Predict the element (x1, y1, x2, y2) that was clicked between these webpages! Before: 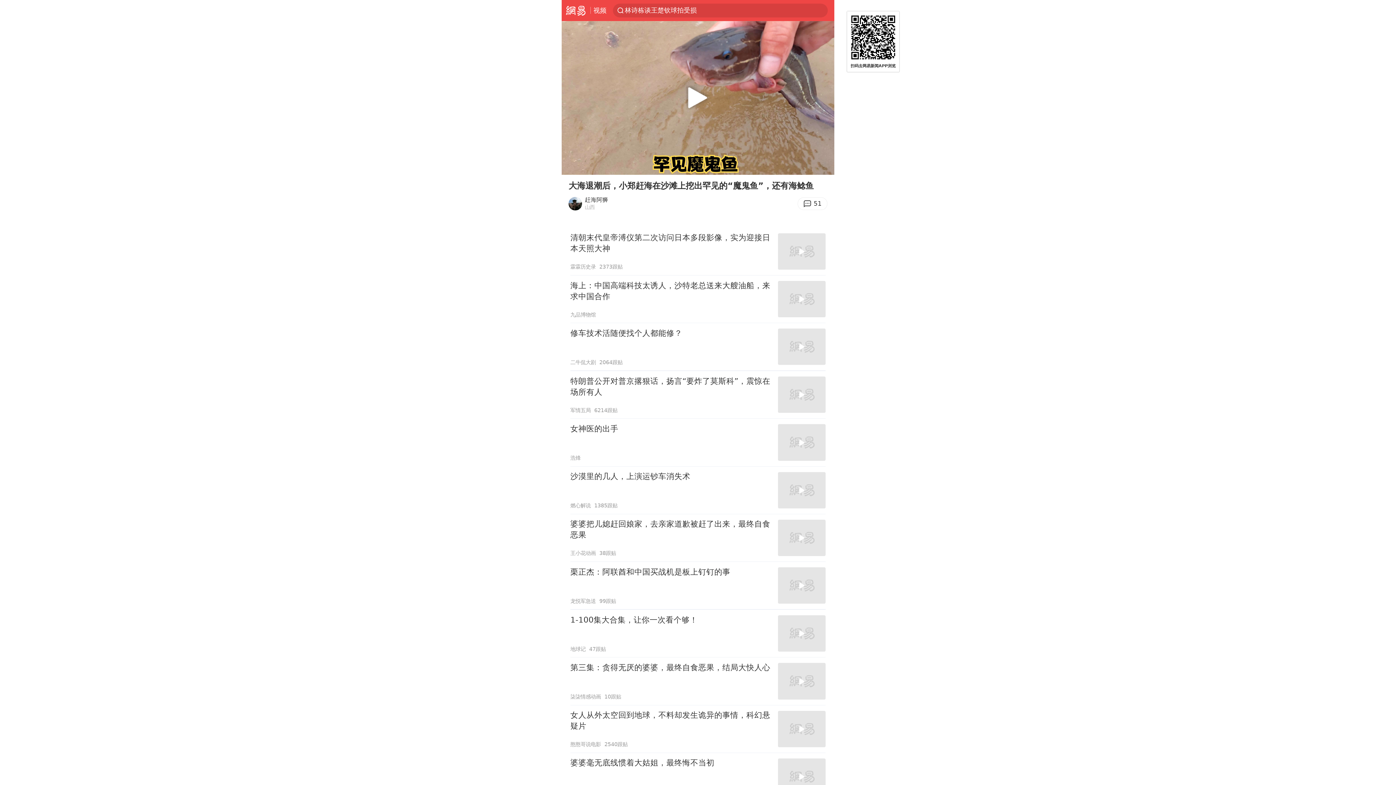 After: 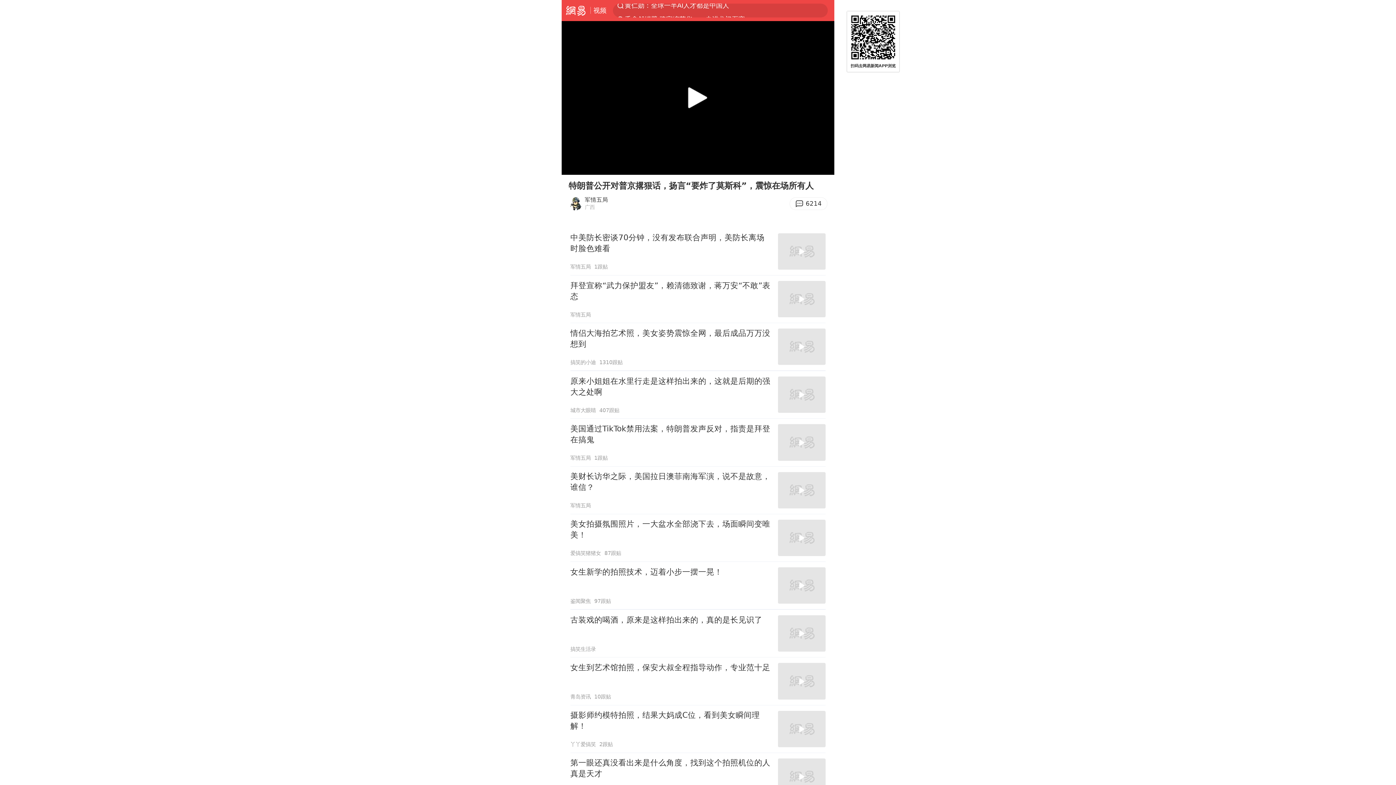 Action: bbox: (570, 371, 825, 418) label: 特朗普公开对普京撂狠话，扬言“要炸了莫斯科”，震惊在场所有人
军情五局
6214跟贴